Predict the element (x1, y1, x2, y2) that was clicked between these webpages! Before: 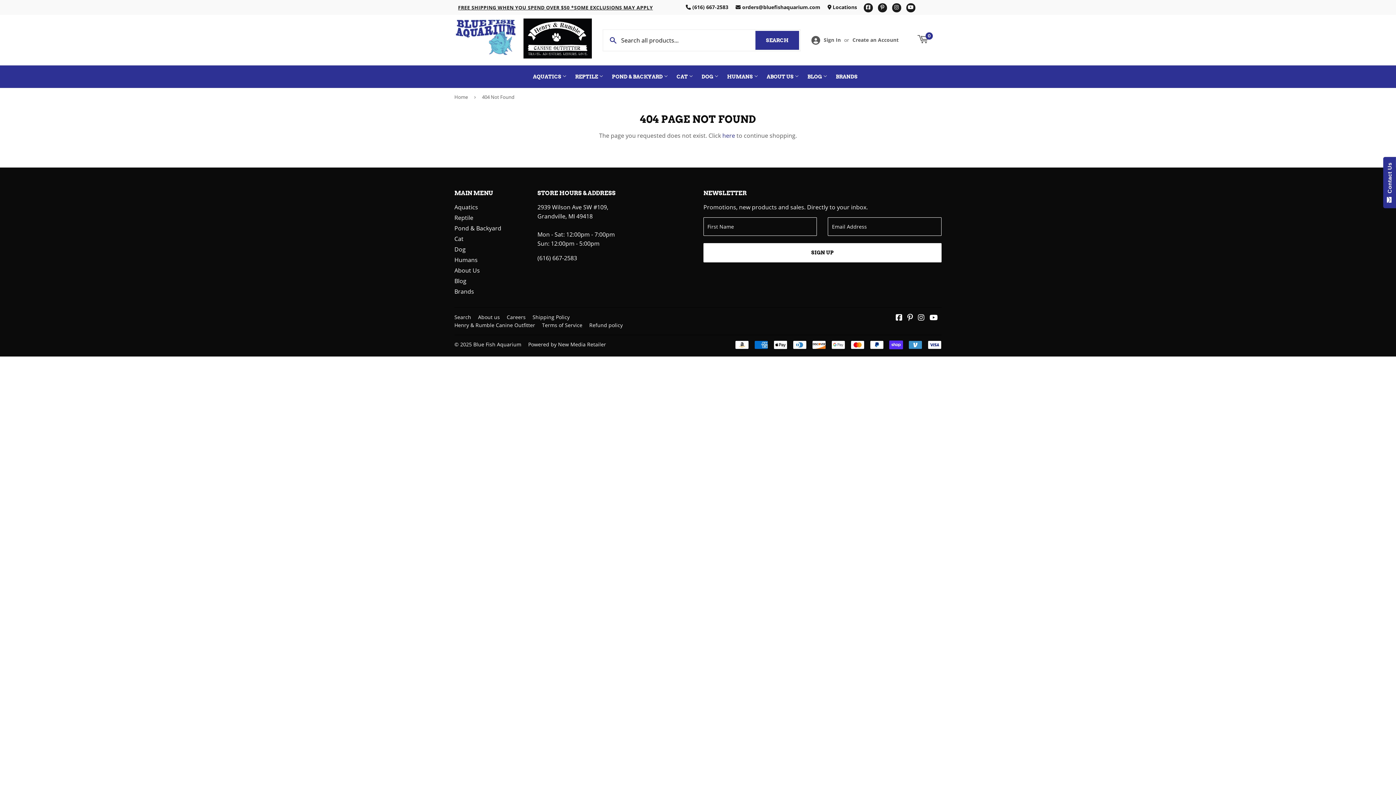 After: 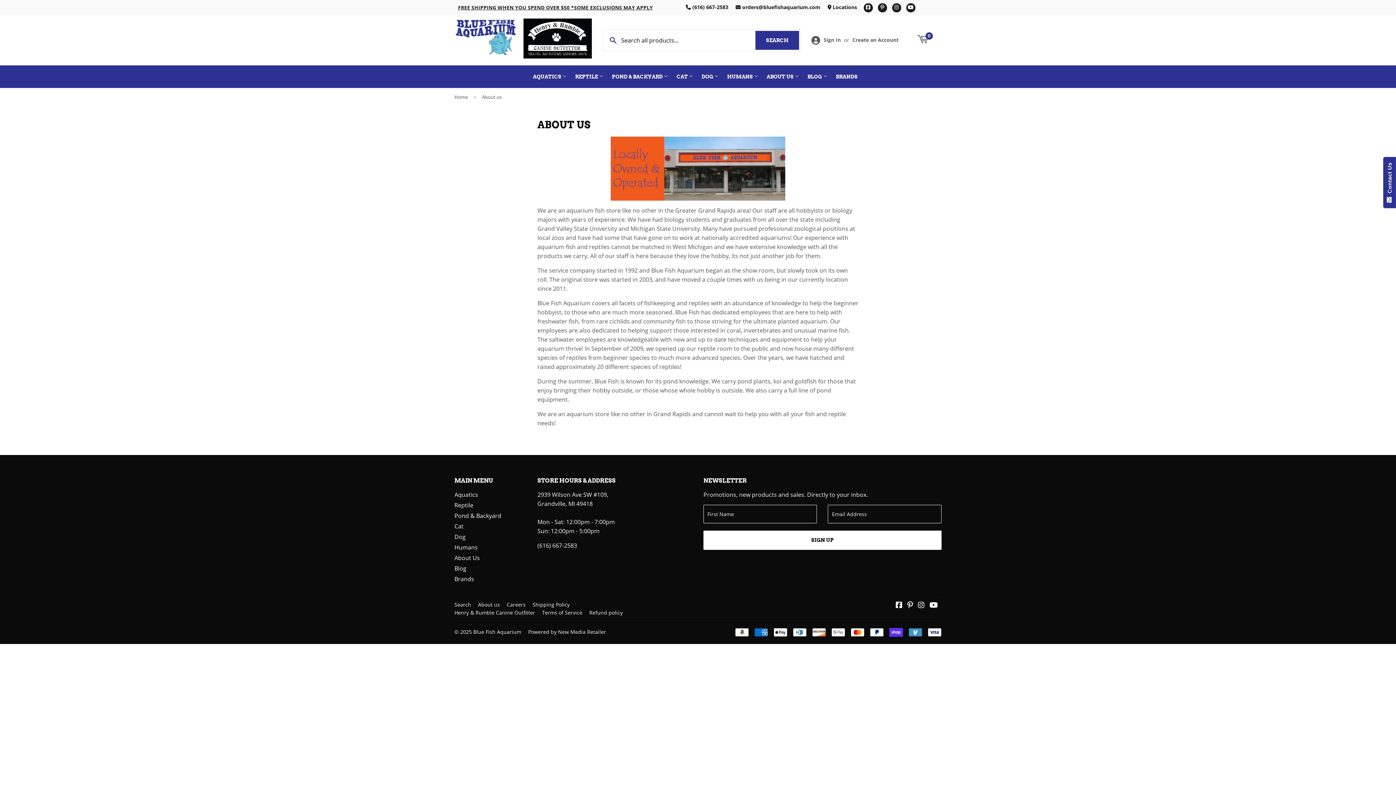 Action: bbox: (478, 313, 500, 320) label: About us